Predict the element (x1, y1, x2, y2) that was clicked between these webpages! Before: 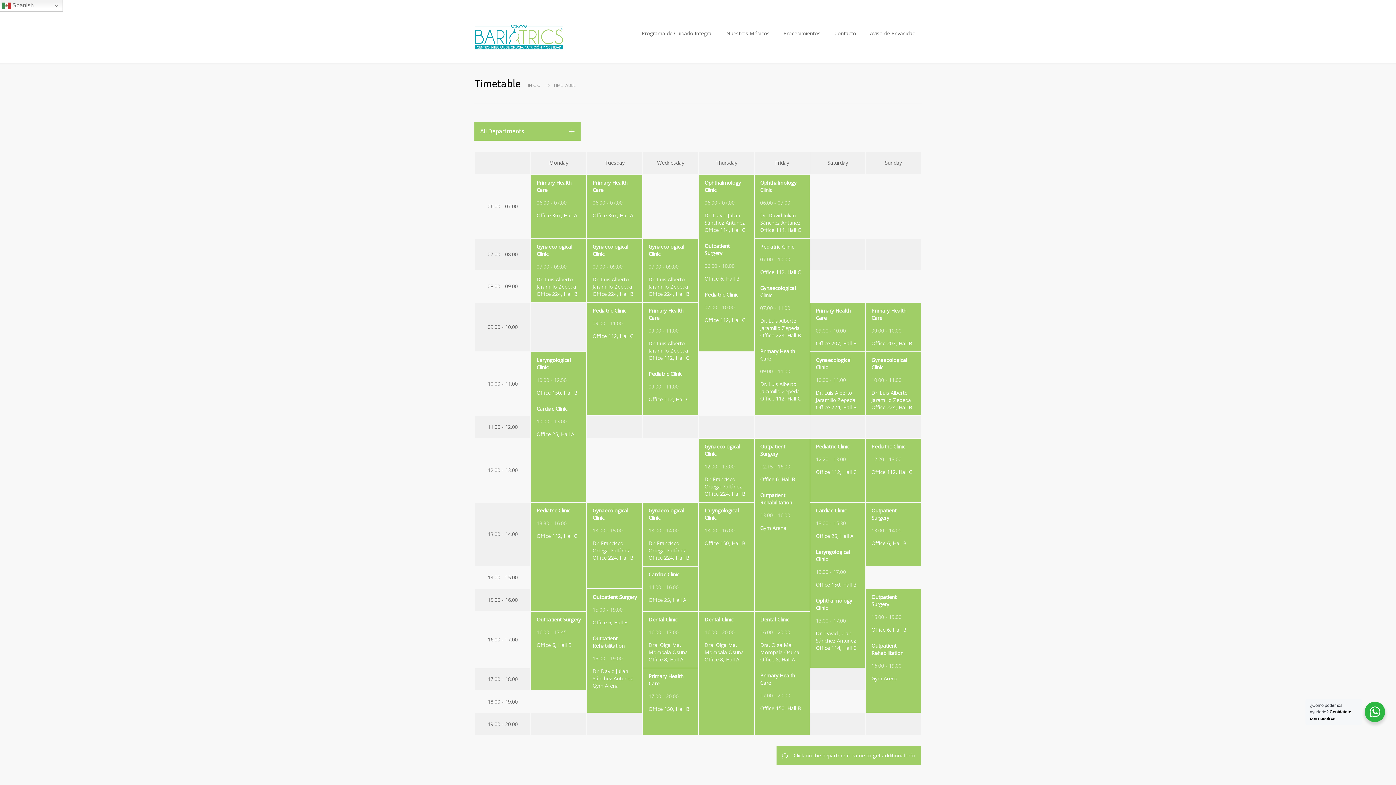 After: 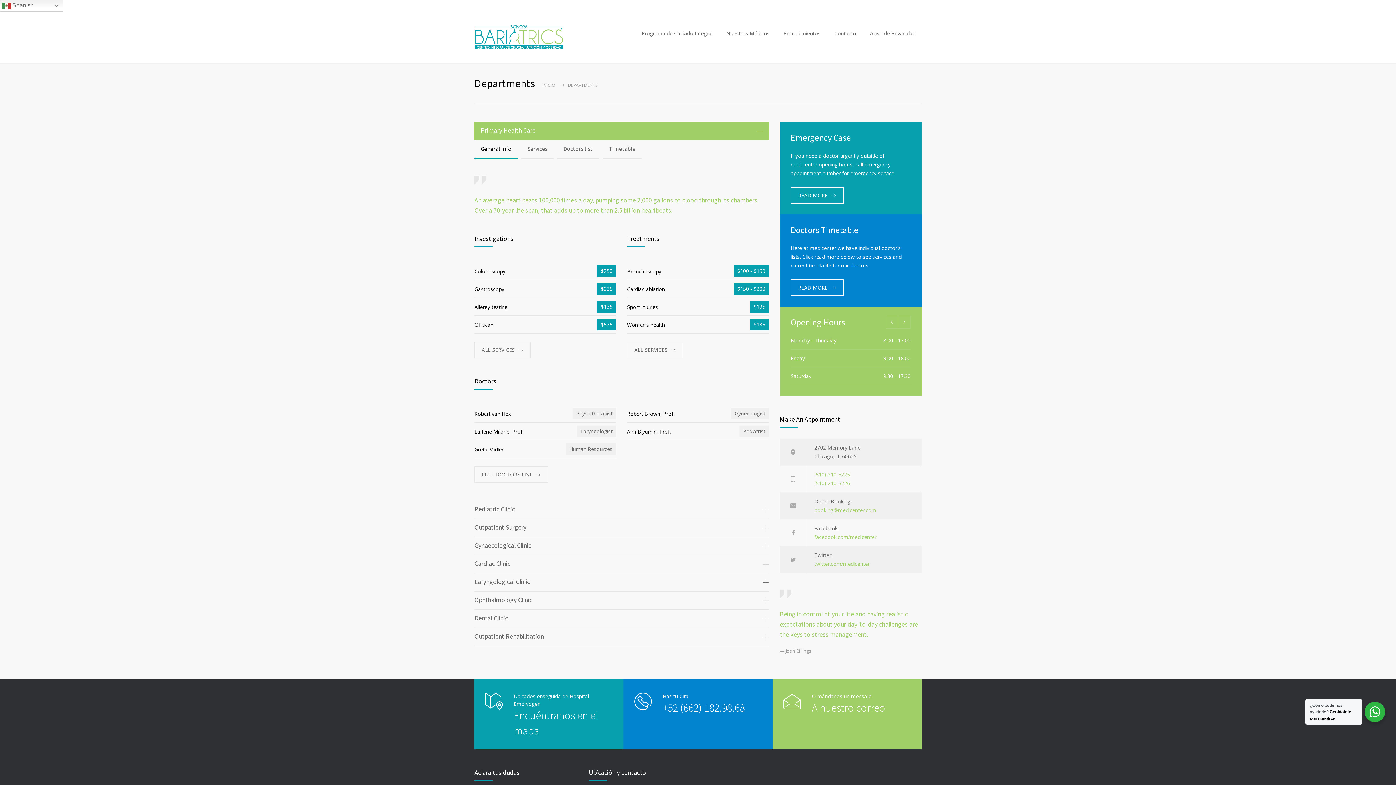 Action: bbox: (760, 672, 804, 686) label: Primary Health Care